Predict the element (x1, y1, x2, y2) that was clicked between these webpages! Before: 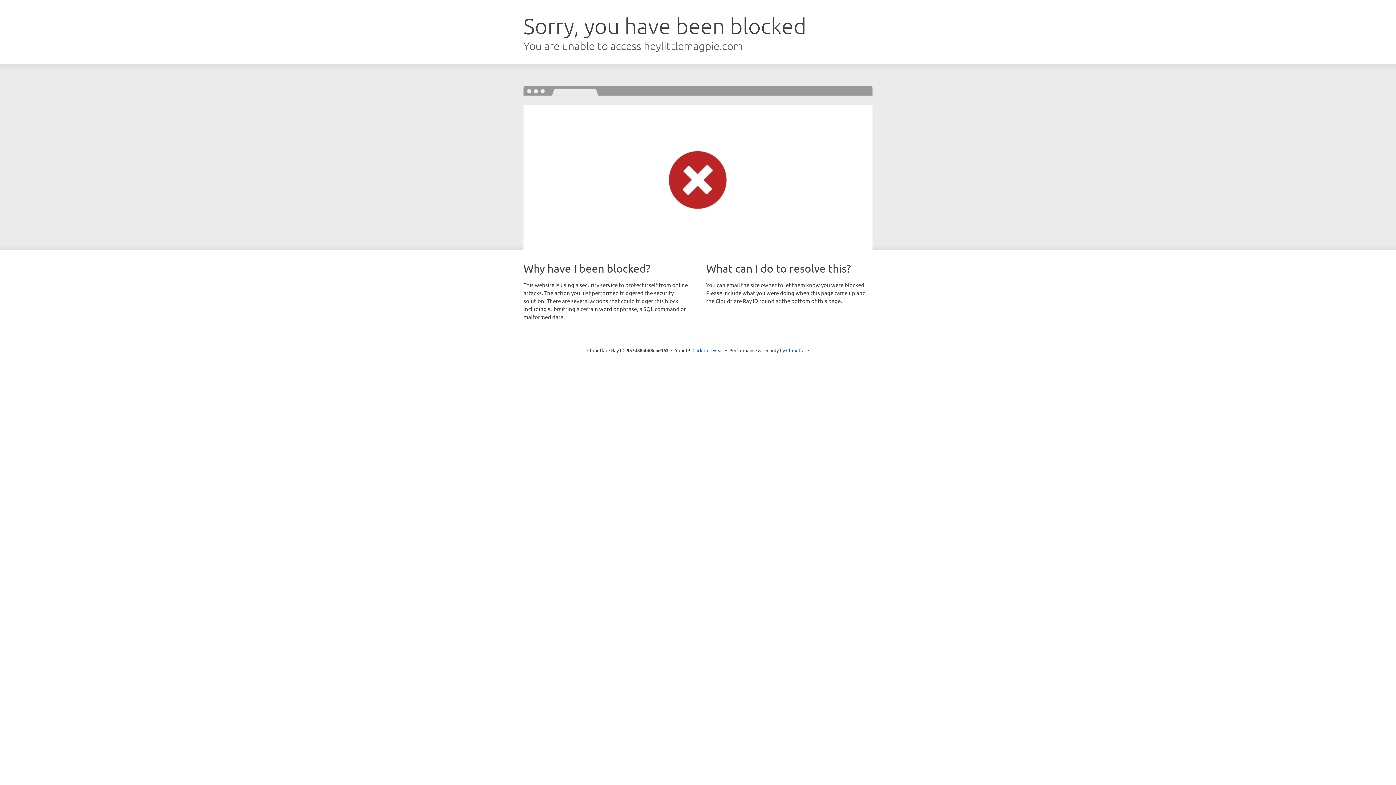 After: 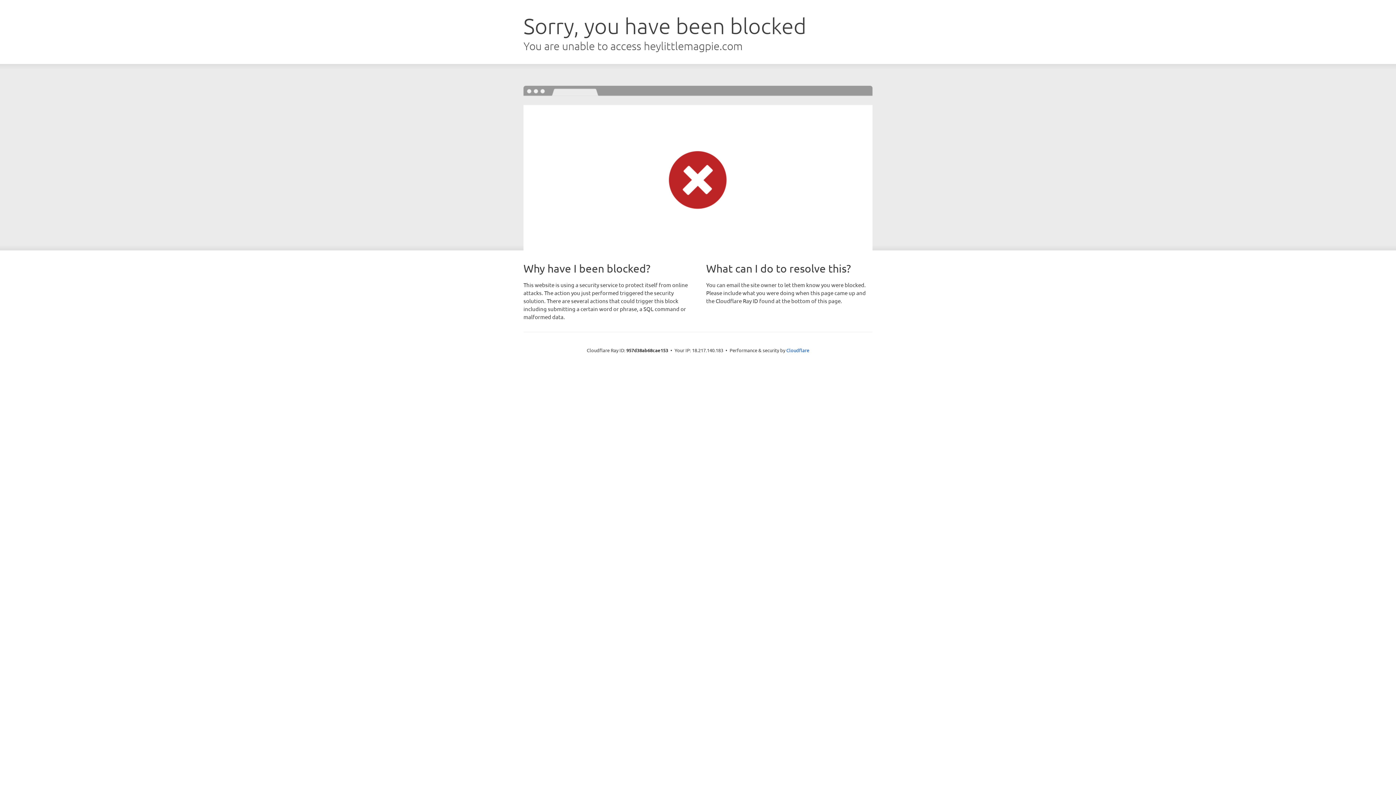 Action: label: Click to reveal bbox: (692, 346, 723, 353)